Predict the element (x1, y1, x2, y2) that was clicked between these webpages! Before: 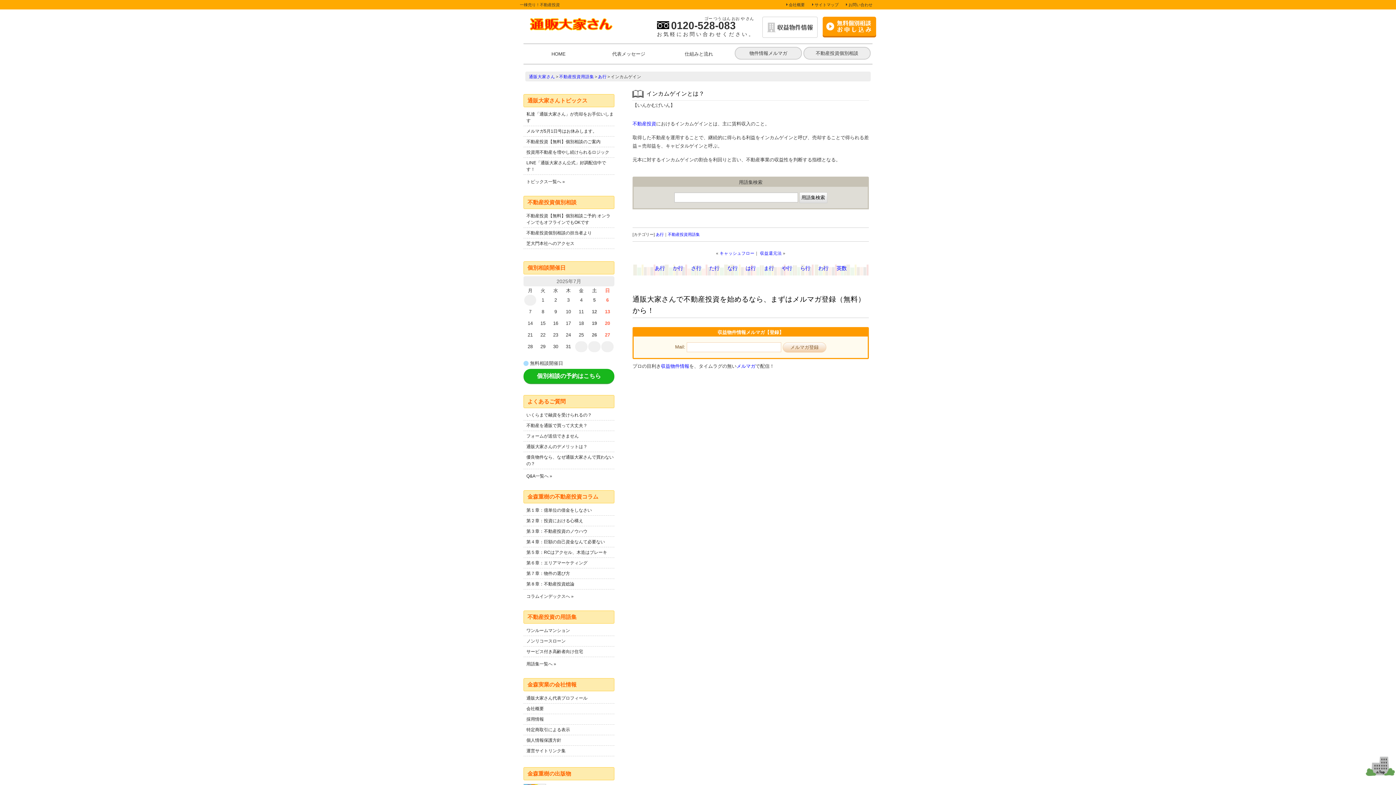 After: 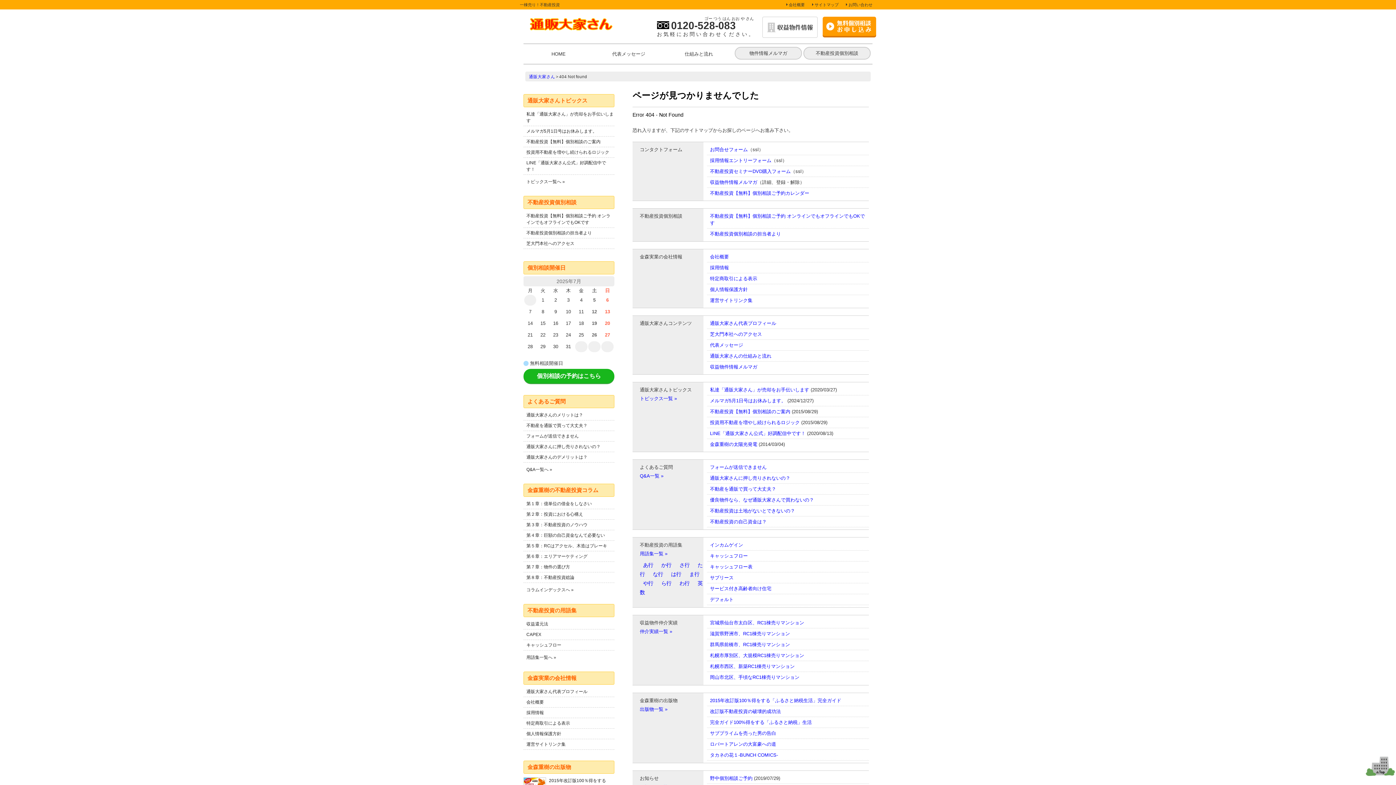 Action: label: 第３章：不動産投資のノウハウ bbox: (526, 528, 614, 534)